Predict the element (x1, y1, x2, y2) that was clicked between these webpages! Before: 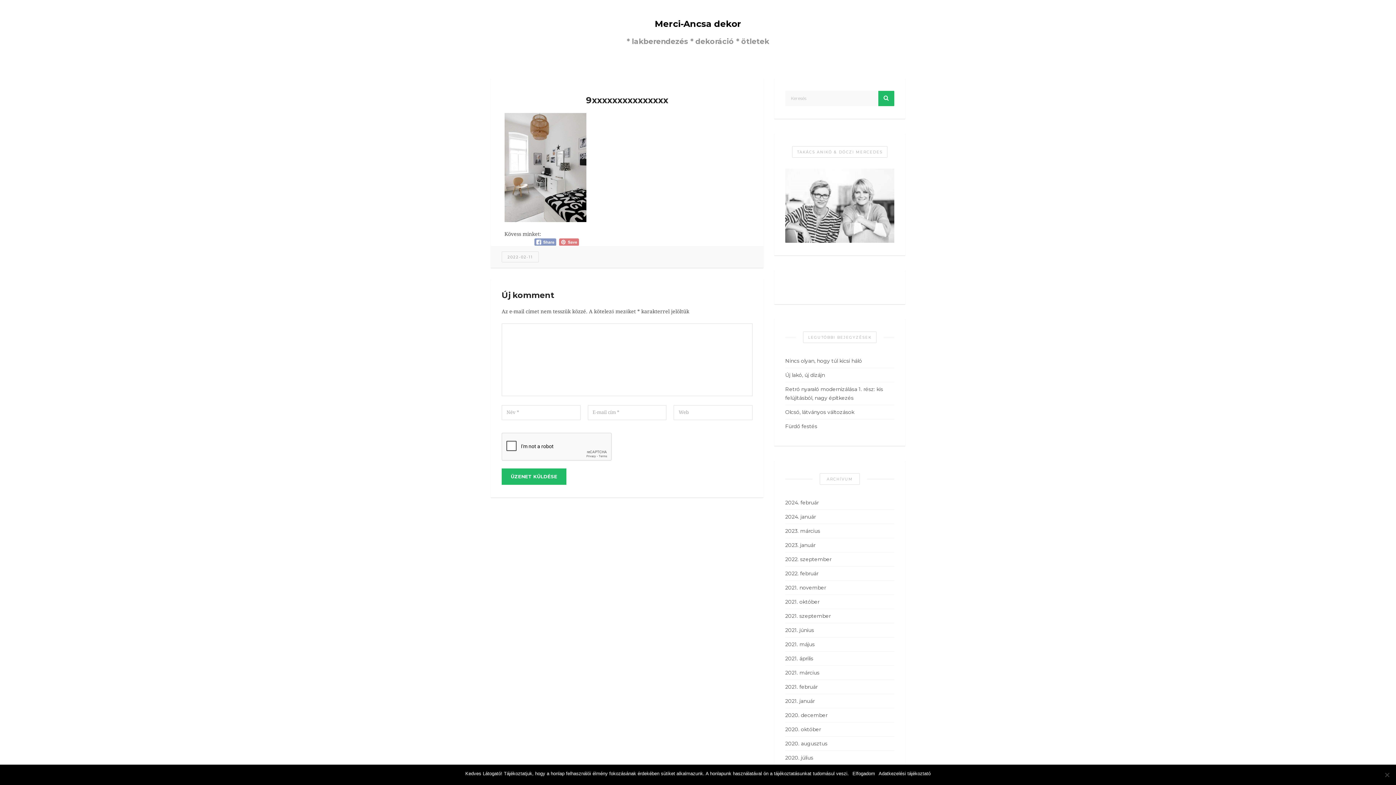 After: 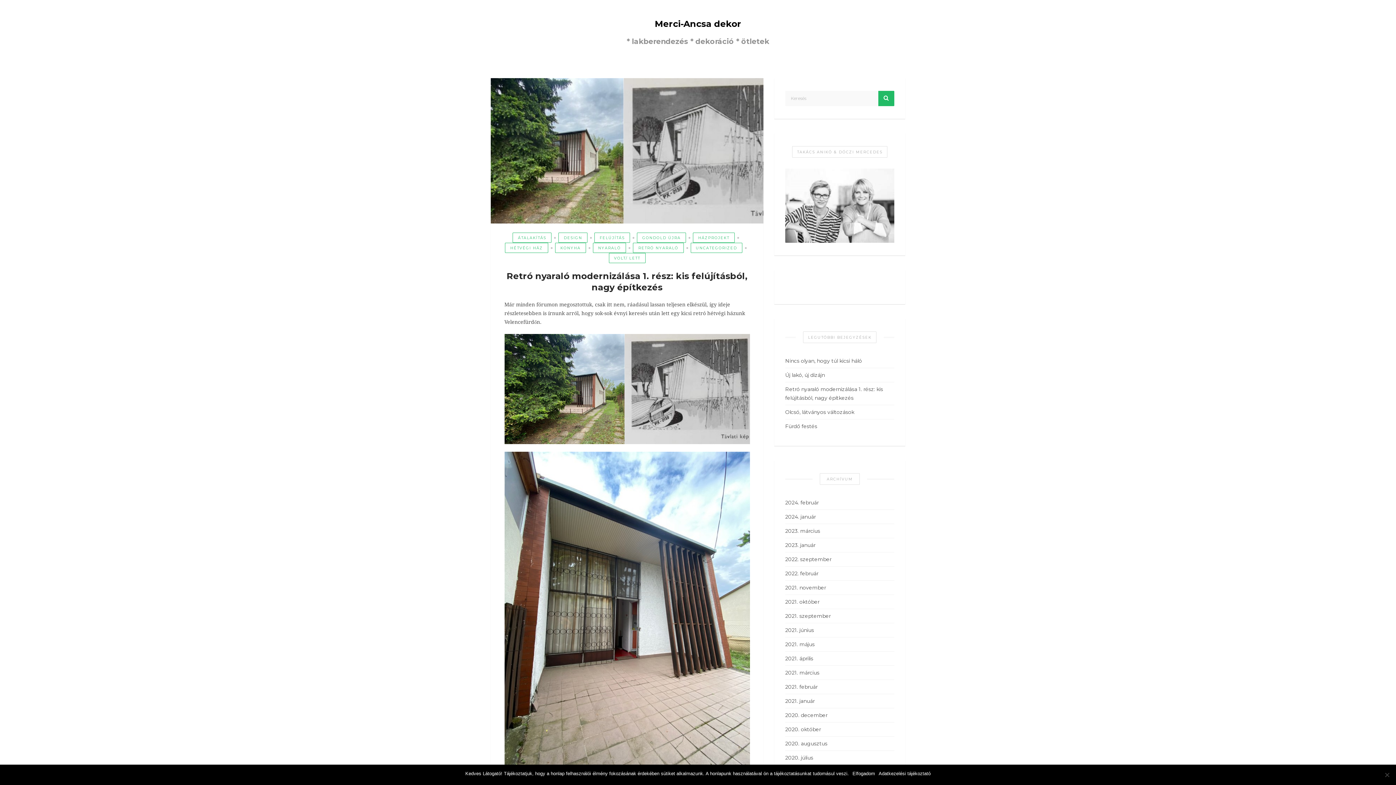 Action: label: Retró nyaraló modernizálása 1. rész: kis felújításból, nagy építkezés bbox: (785, 385, 894, 402)